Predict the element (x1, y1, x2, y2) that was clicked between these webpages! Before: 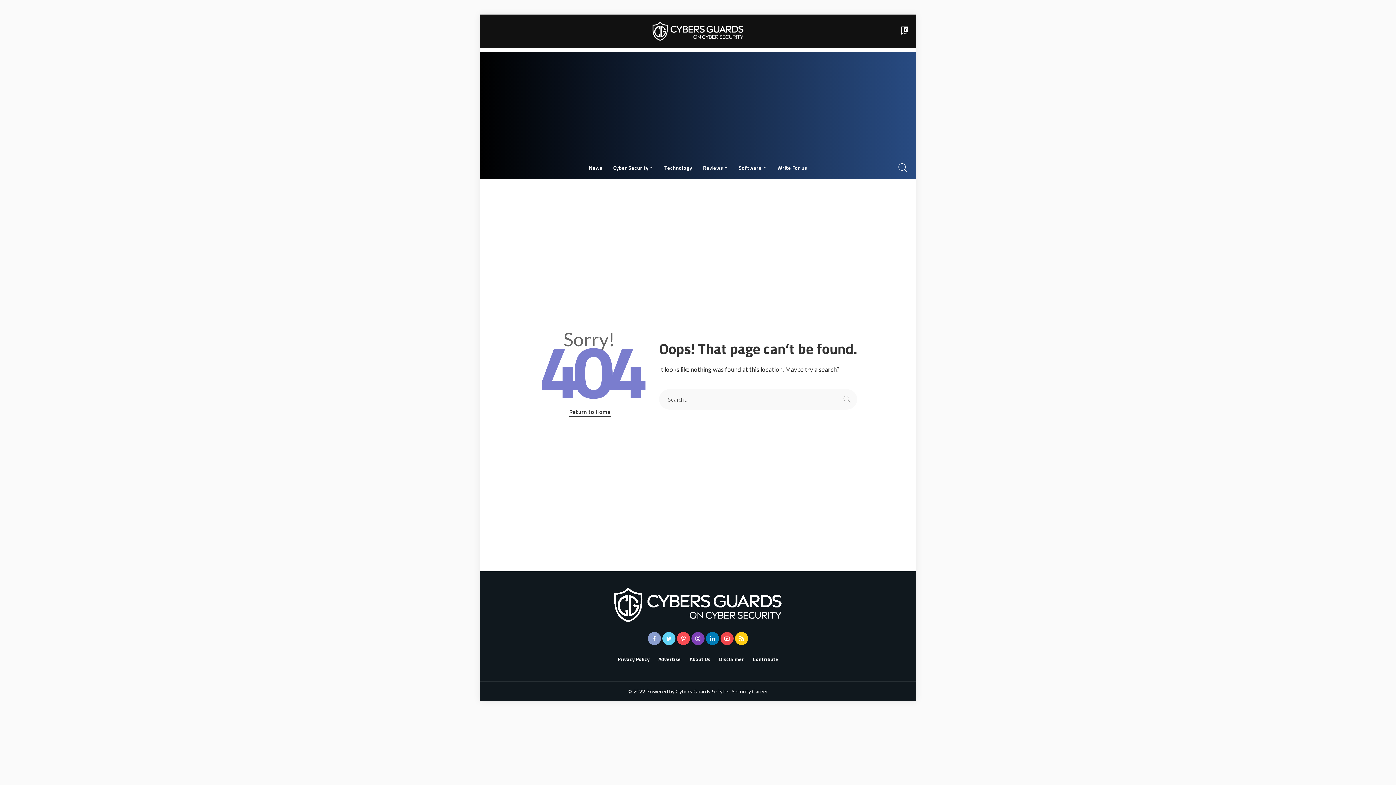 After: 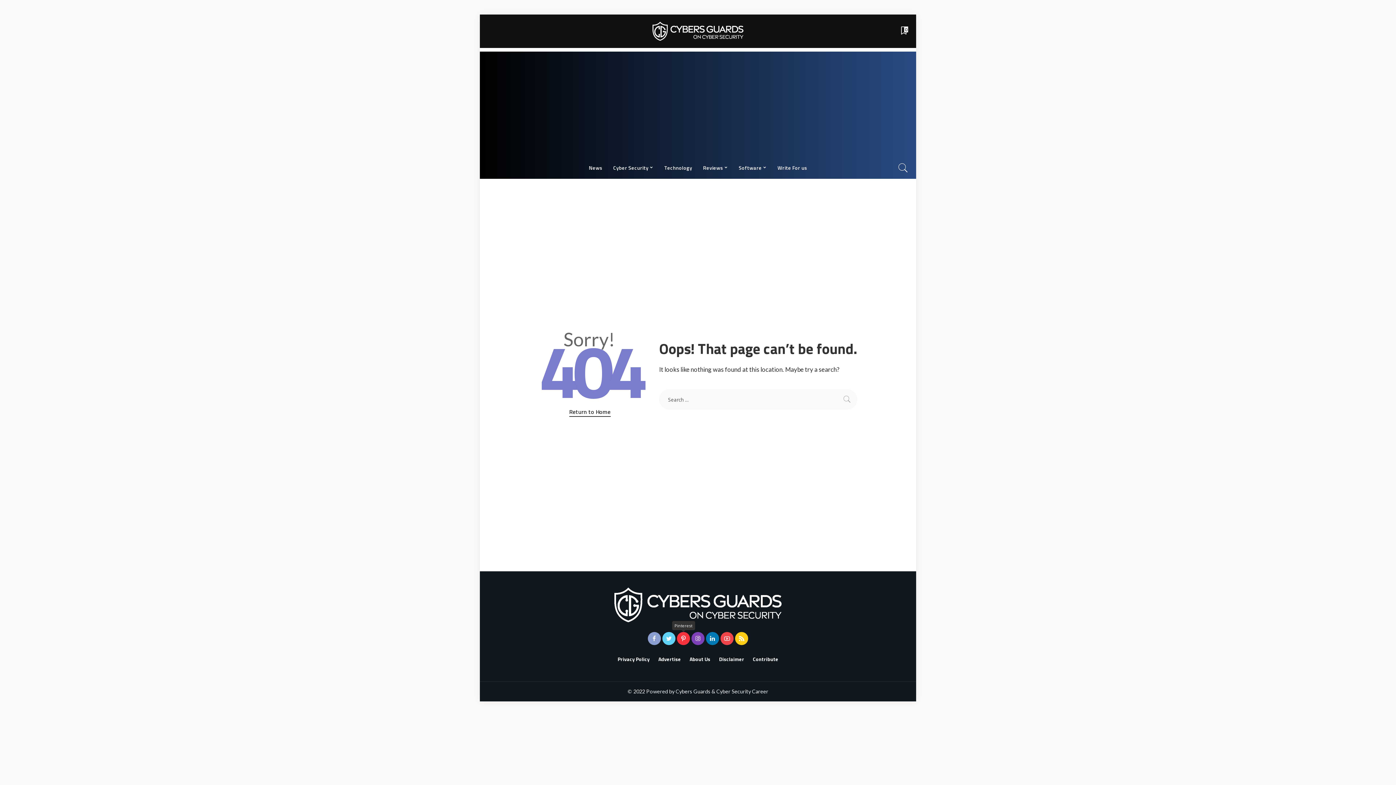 Action: bbox: (677, 632, 690, 645)